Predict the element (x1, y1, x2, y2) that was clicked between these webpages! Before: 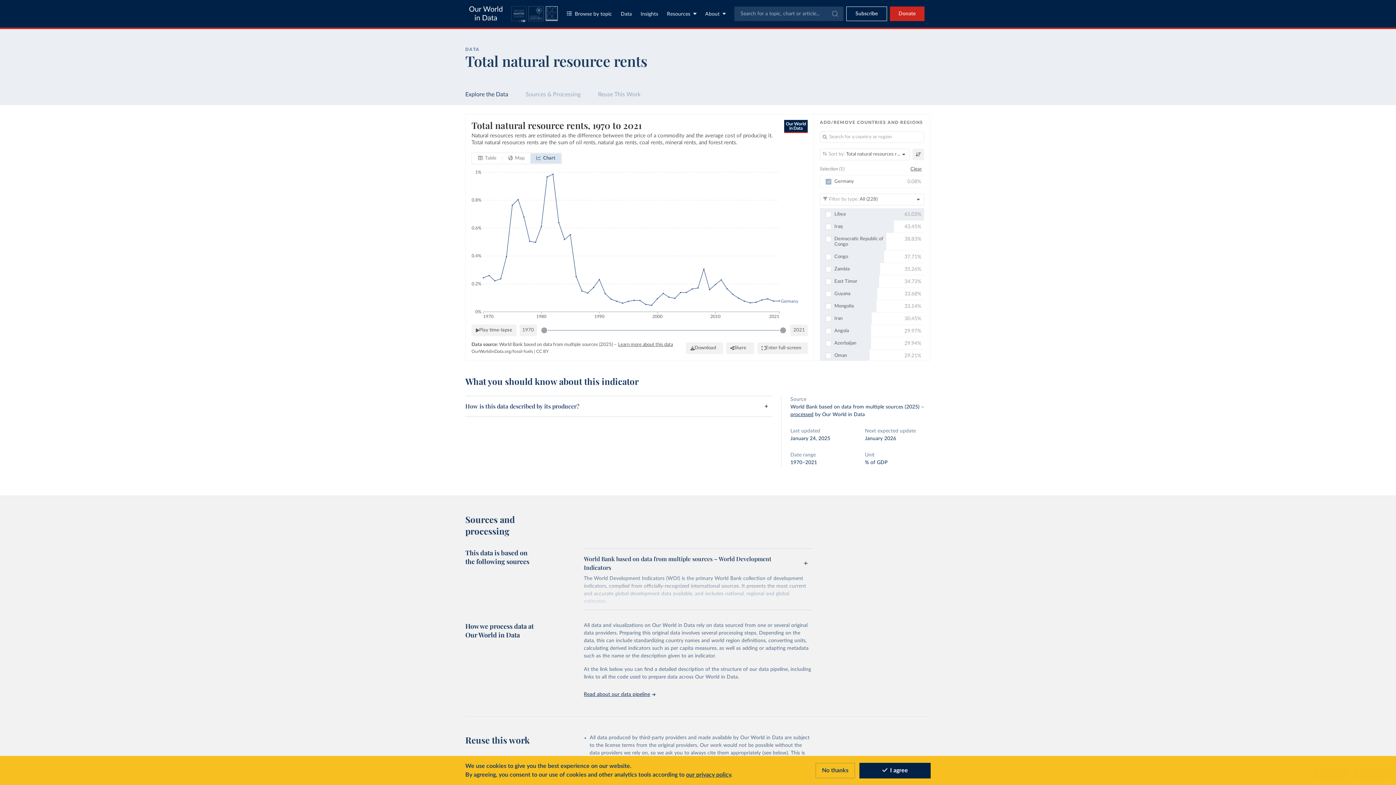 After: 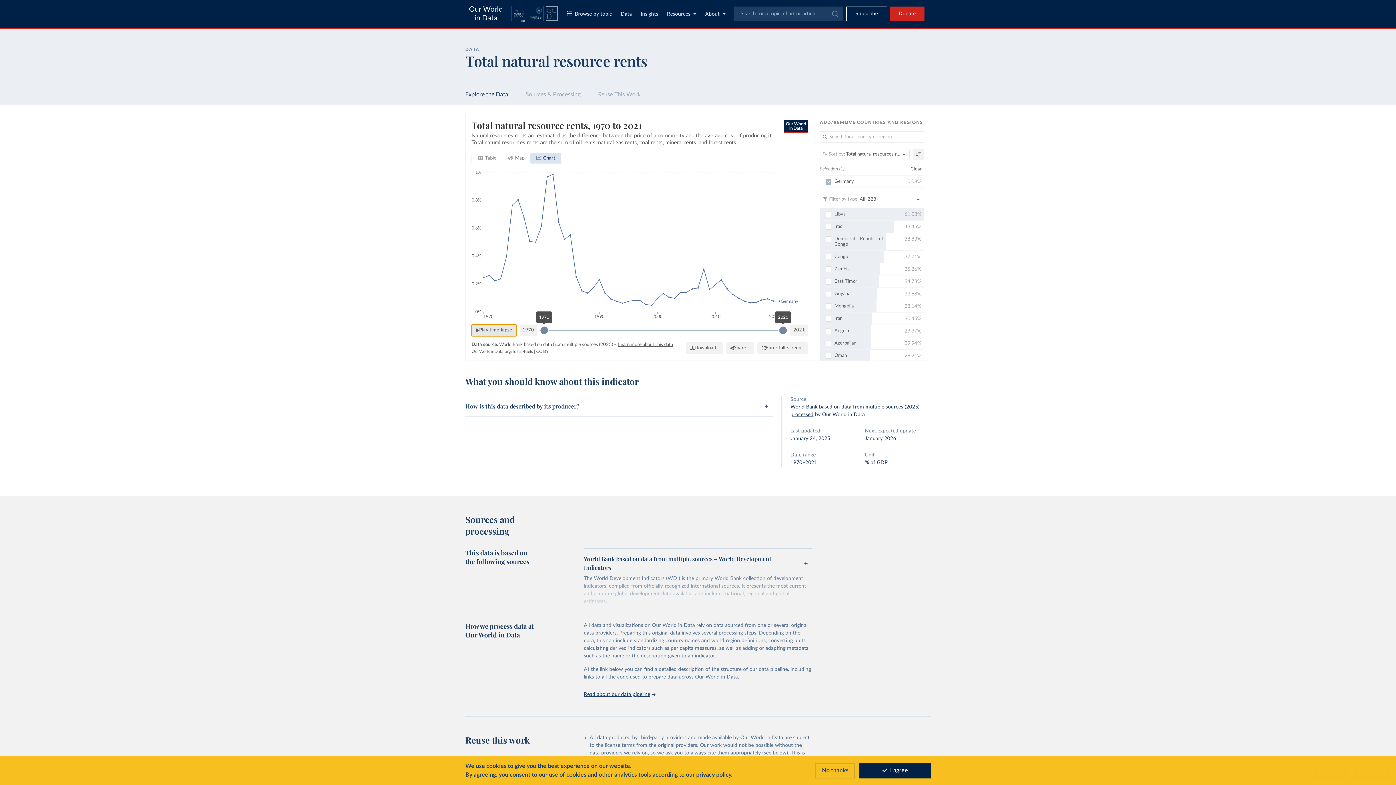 Action: bbox: (471, 324, 516, 336) label: Play time-lapse